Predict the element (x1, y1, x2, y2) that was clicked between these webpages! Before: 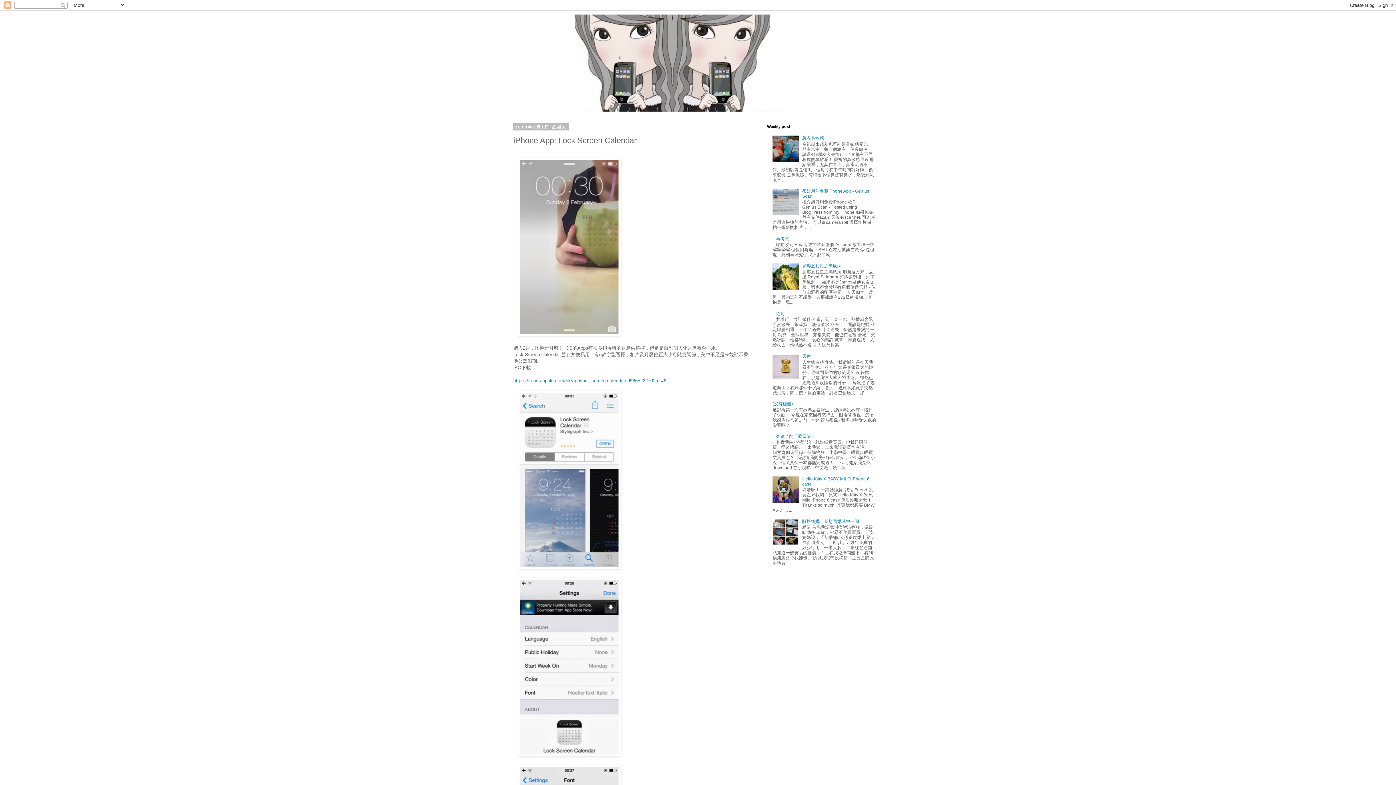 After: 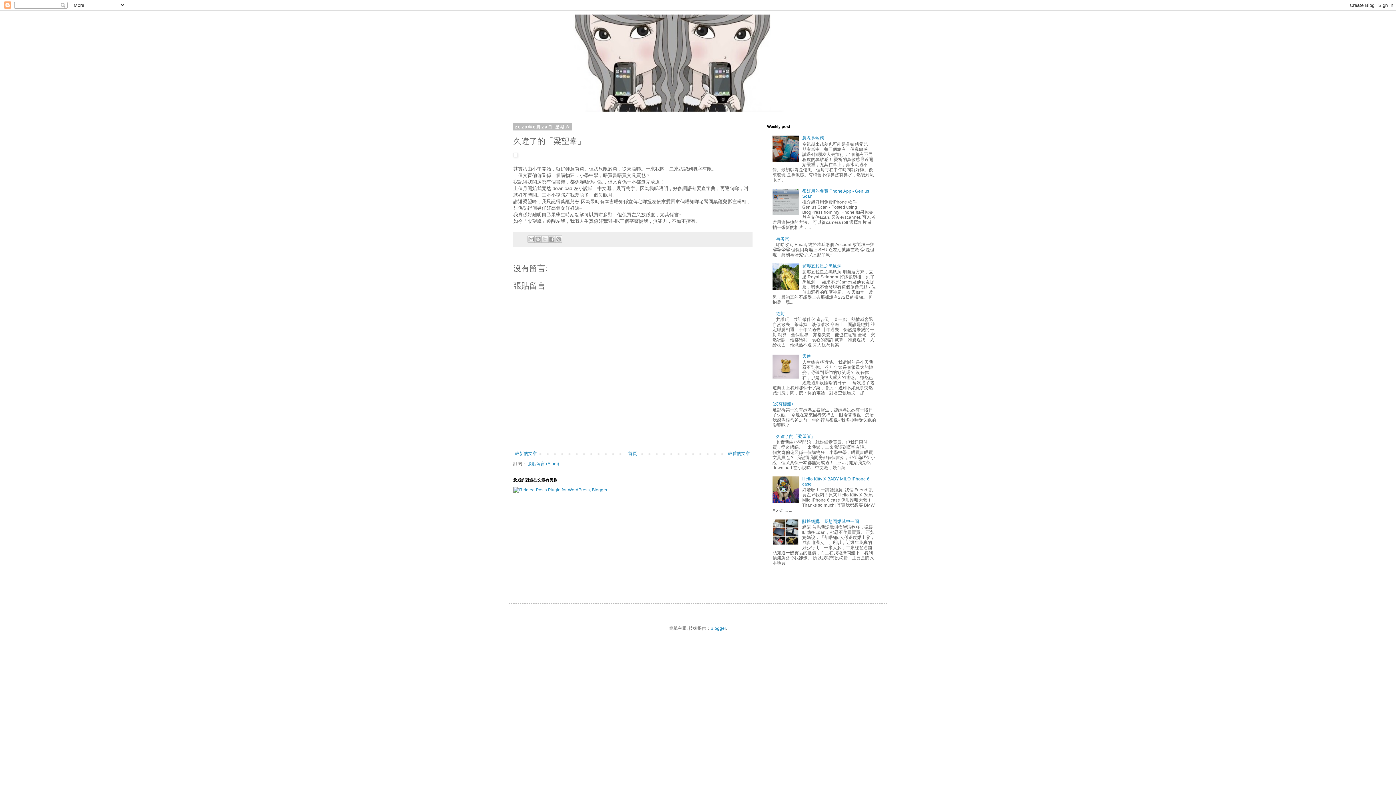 Action: bbox: (776, 434, 815, 439) label: 久違了的「梁望峯」